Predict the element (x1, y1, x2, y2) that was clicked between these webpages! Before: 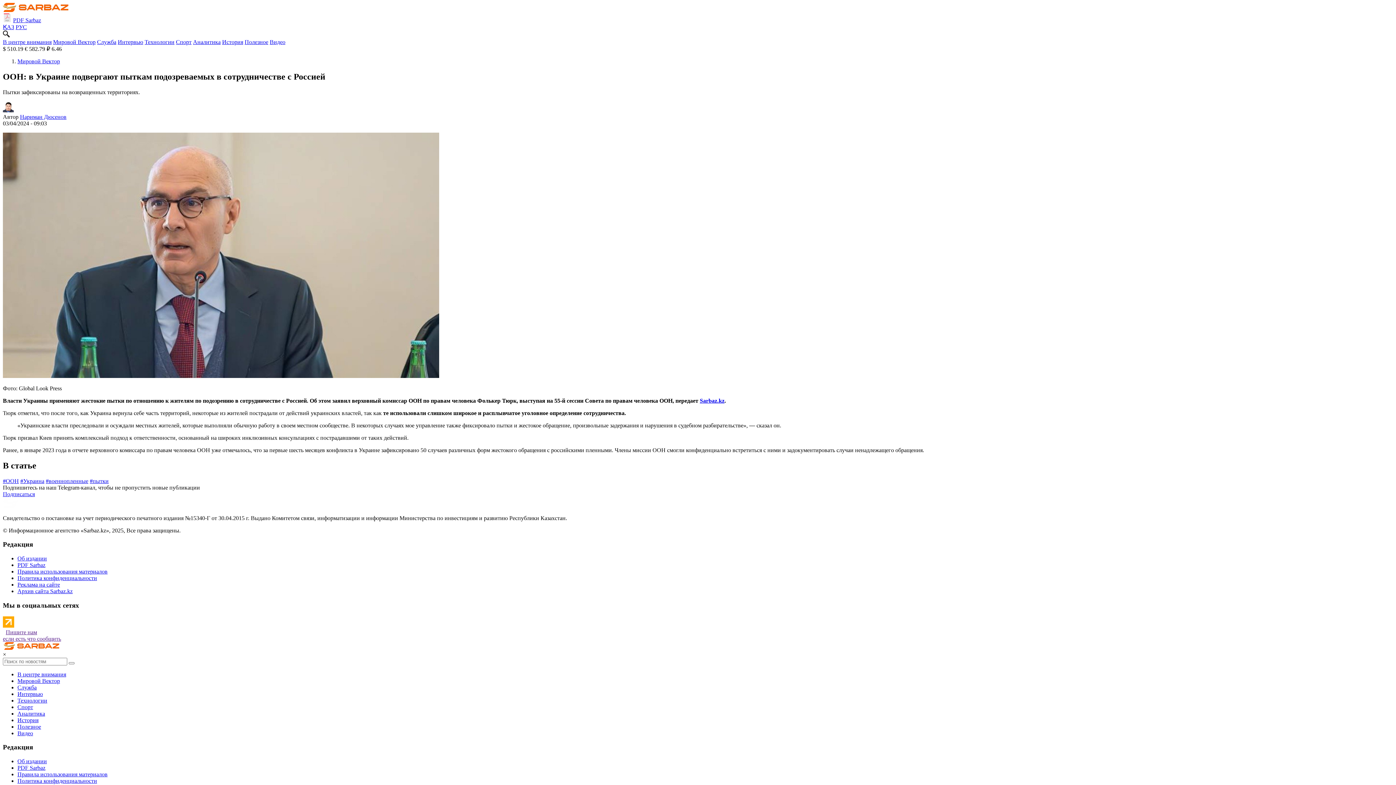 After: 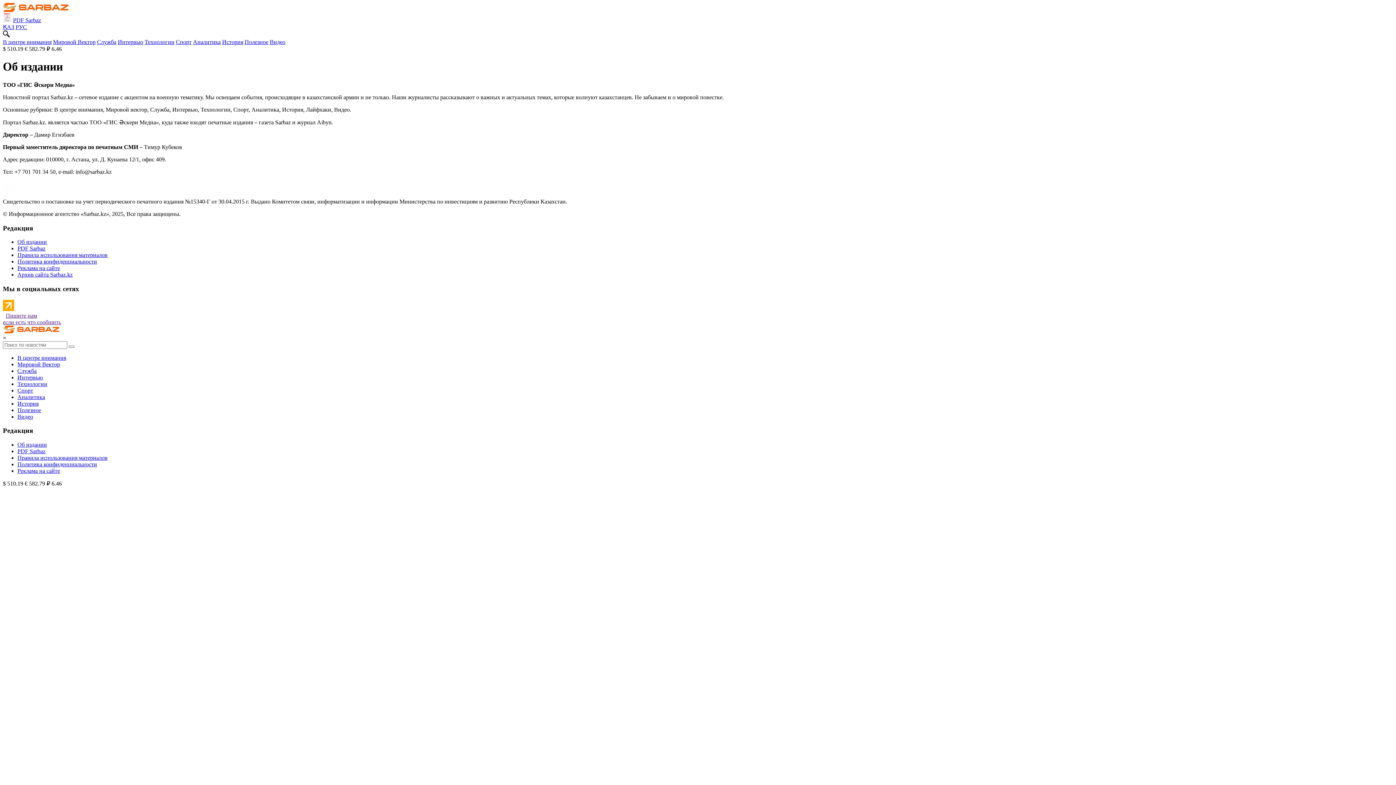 Action: label: Об издании bbox: (17, 758, 46, 764)